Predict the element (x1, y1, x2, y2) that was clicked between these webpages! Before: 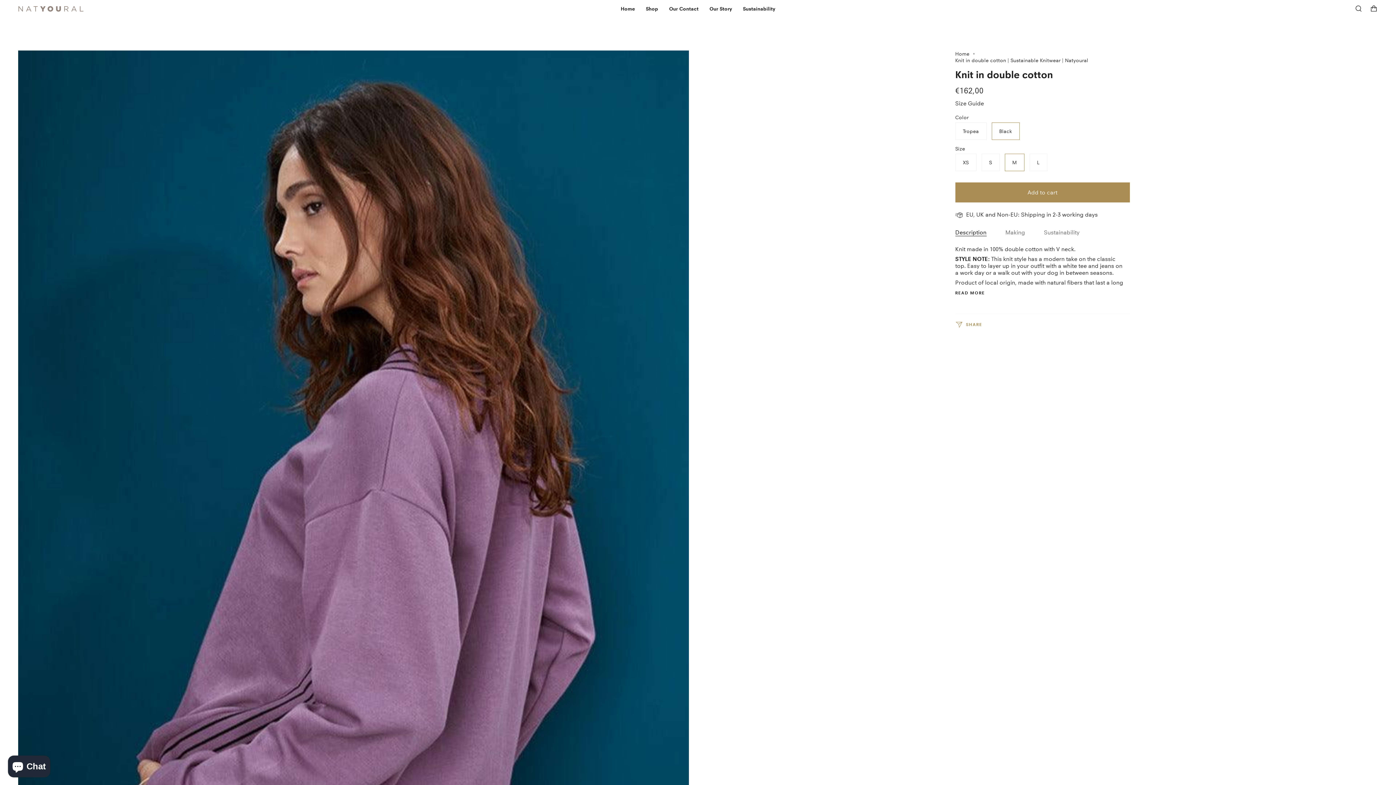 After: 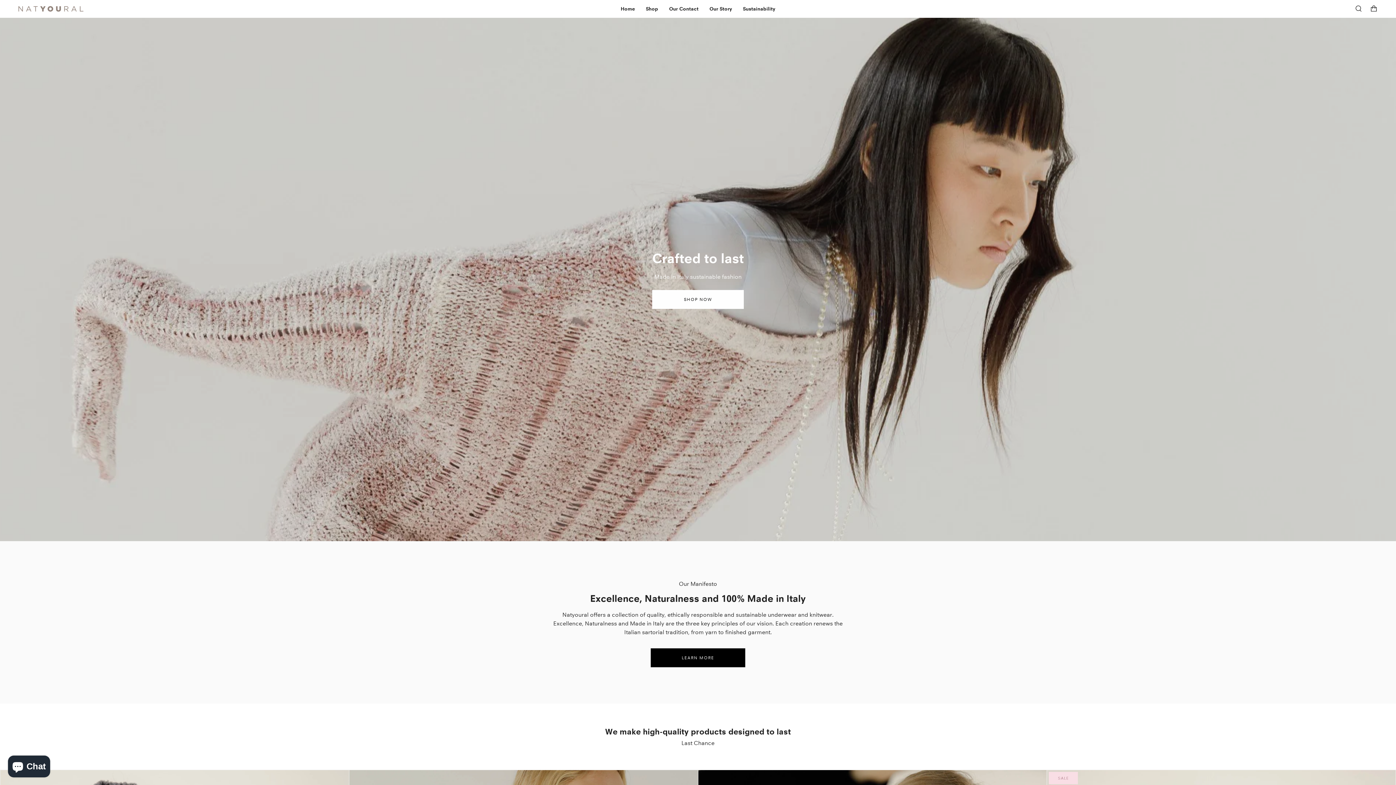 Action: label: Home bbox: (955, 50, 969, 57)